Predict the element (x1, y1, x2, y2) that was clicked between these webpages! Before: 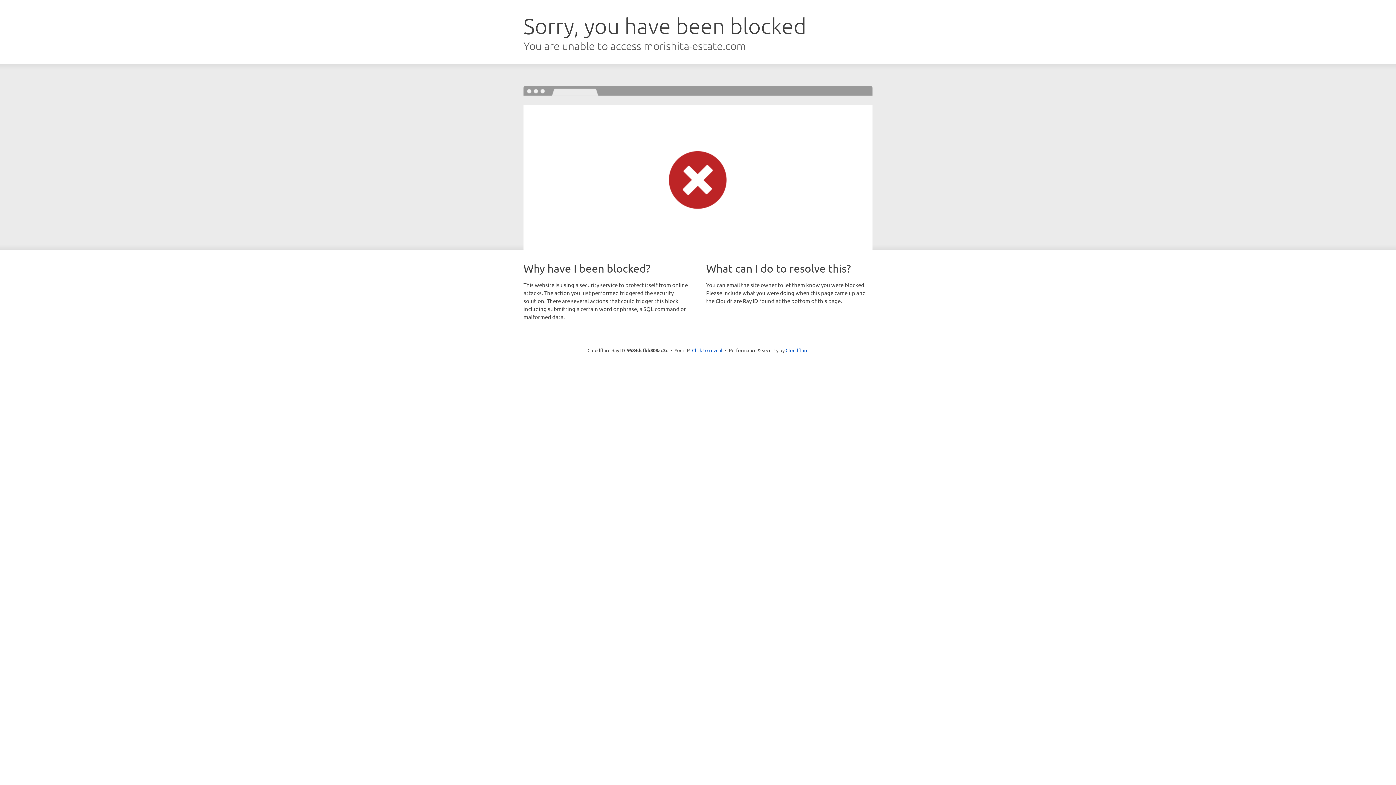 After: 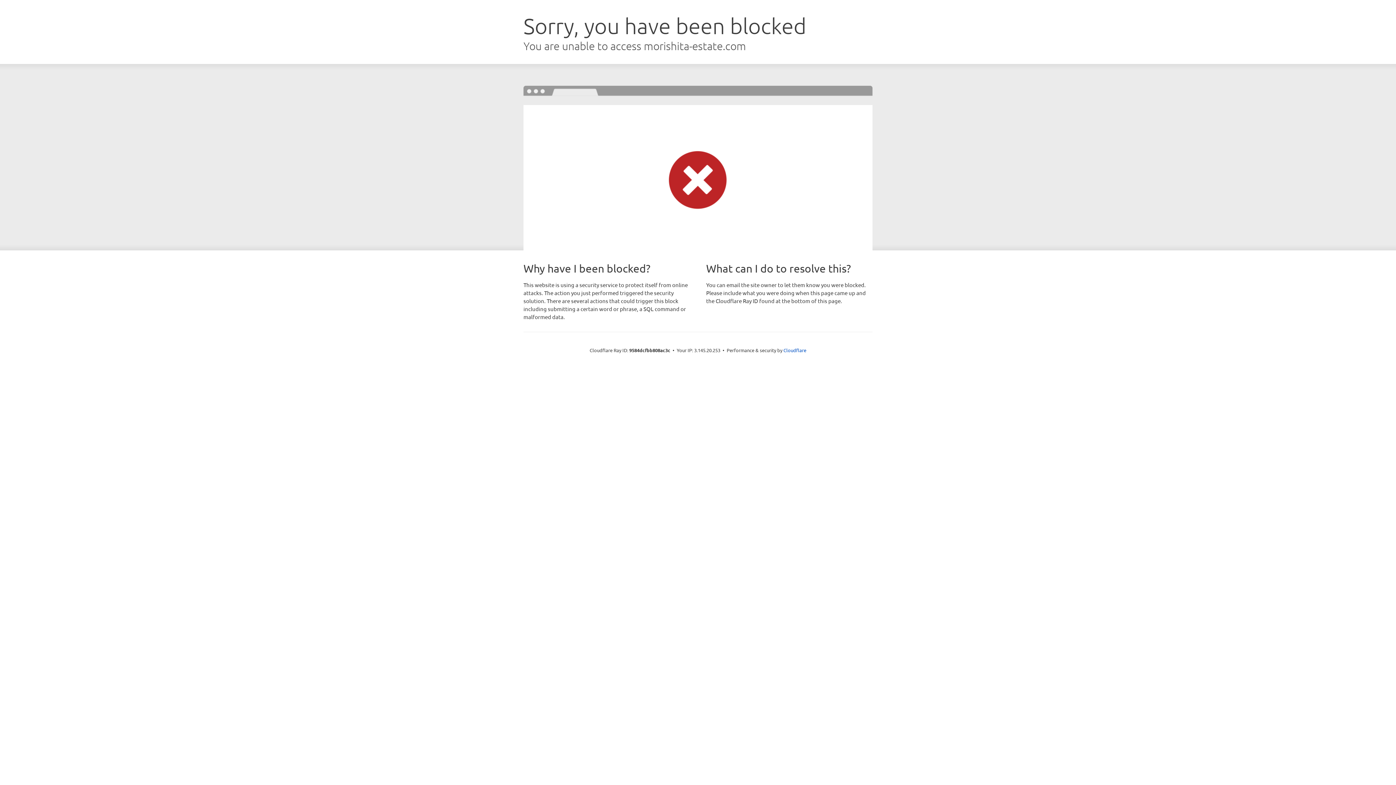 Action: bbox: (692, 346, 722, 353) label: Click to reveal